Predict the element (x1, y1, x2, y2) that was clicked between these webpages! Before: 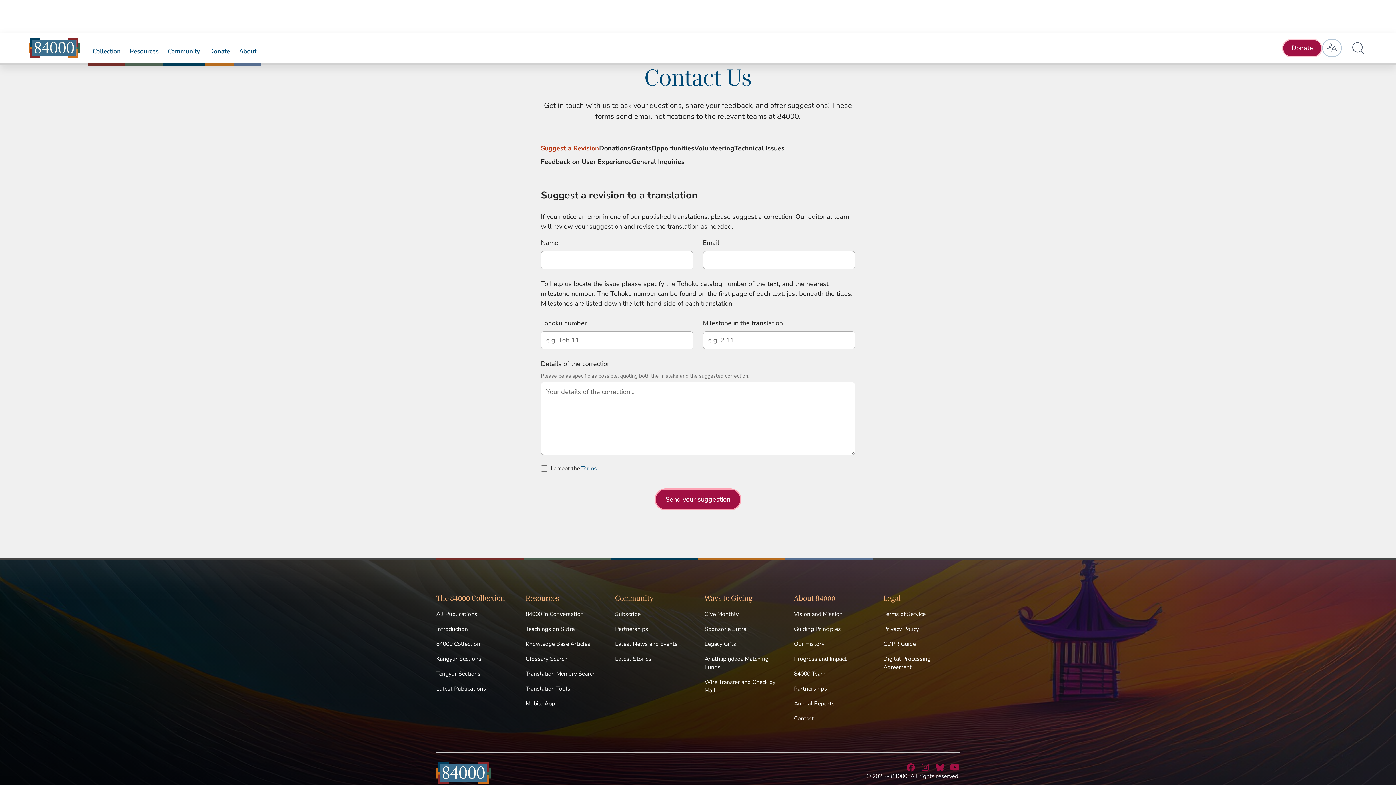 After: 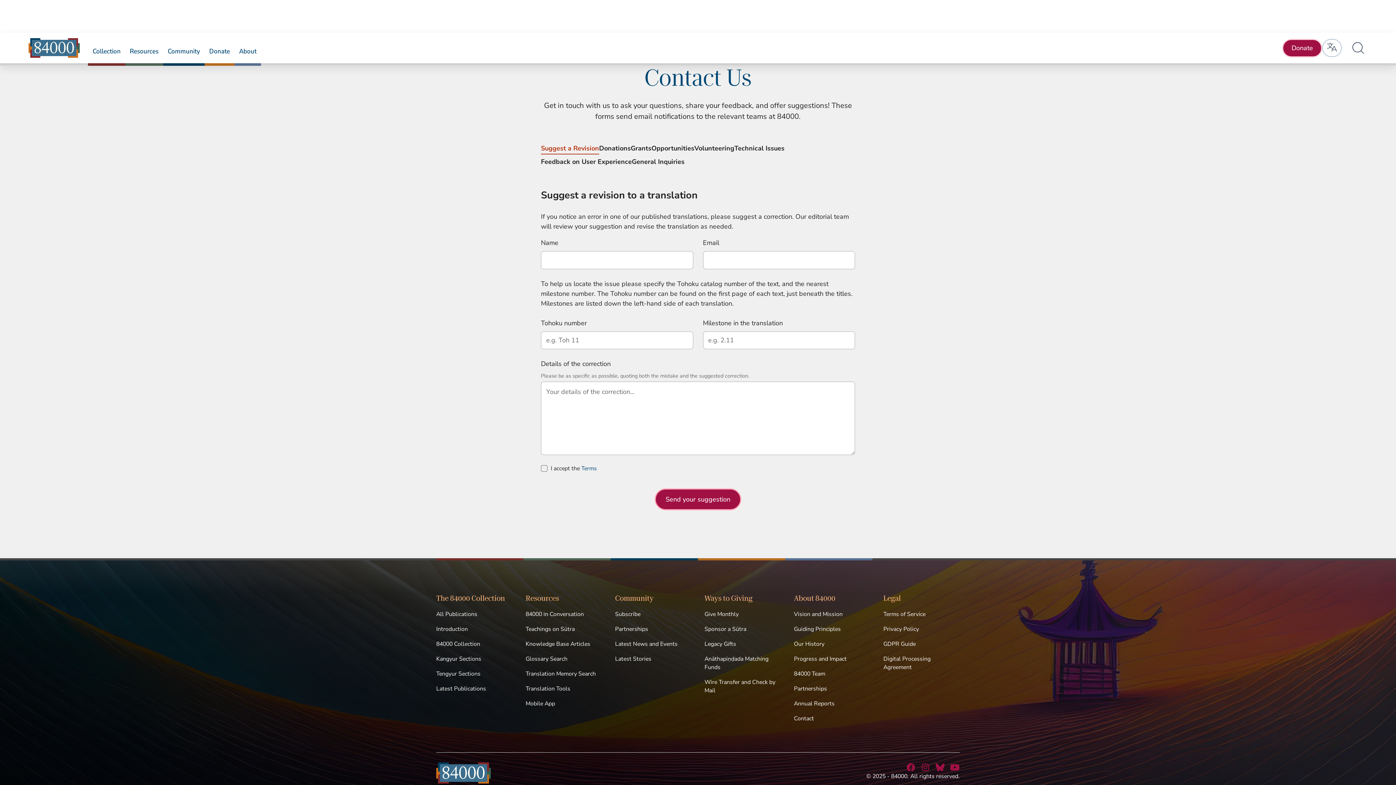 Action: bbox: (541, 141, 599, 154) label: Suggest a Revision